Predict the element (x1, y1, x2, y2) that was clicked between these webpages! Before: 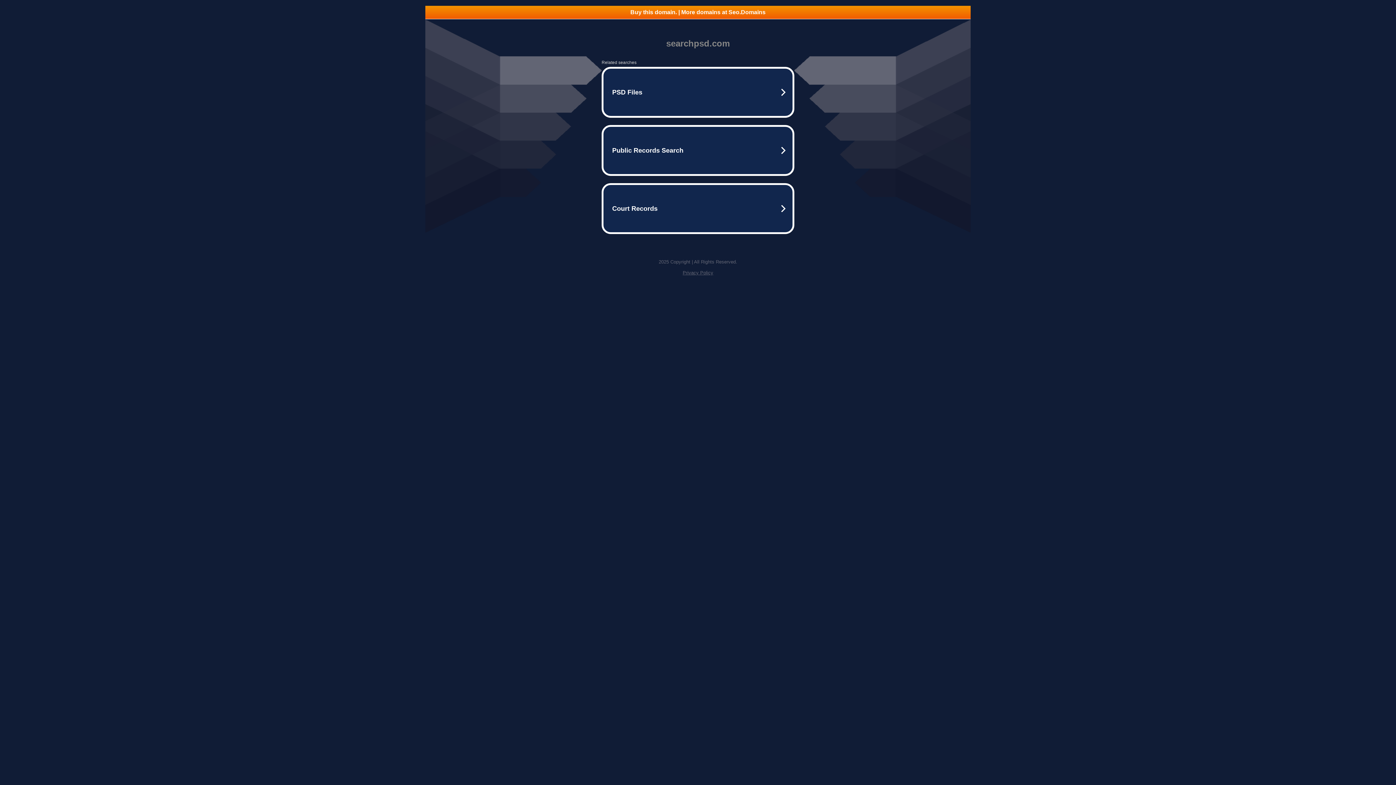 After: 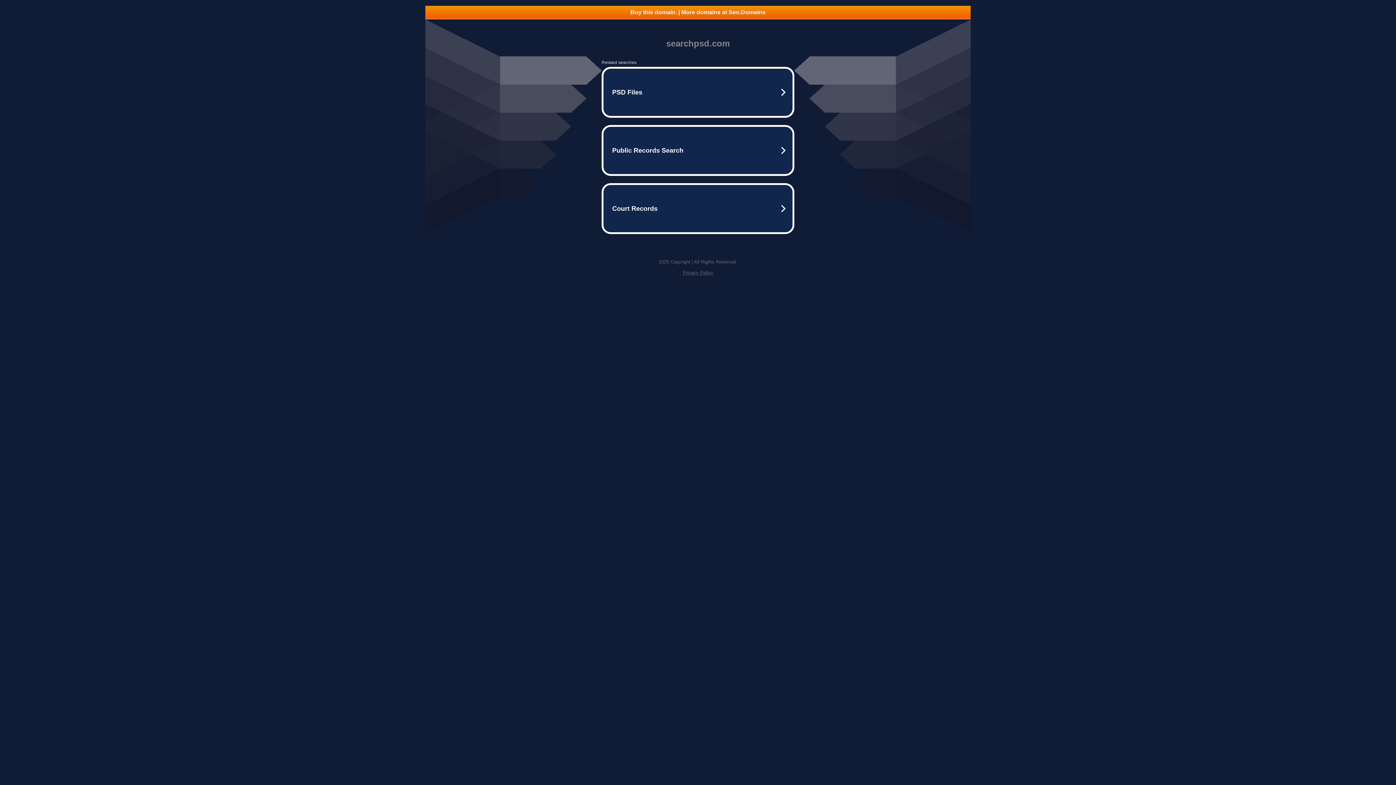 Action: bbox: (682, 270, 713, 275) label: Privacy Policy